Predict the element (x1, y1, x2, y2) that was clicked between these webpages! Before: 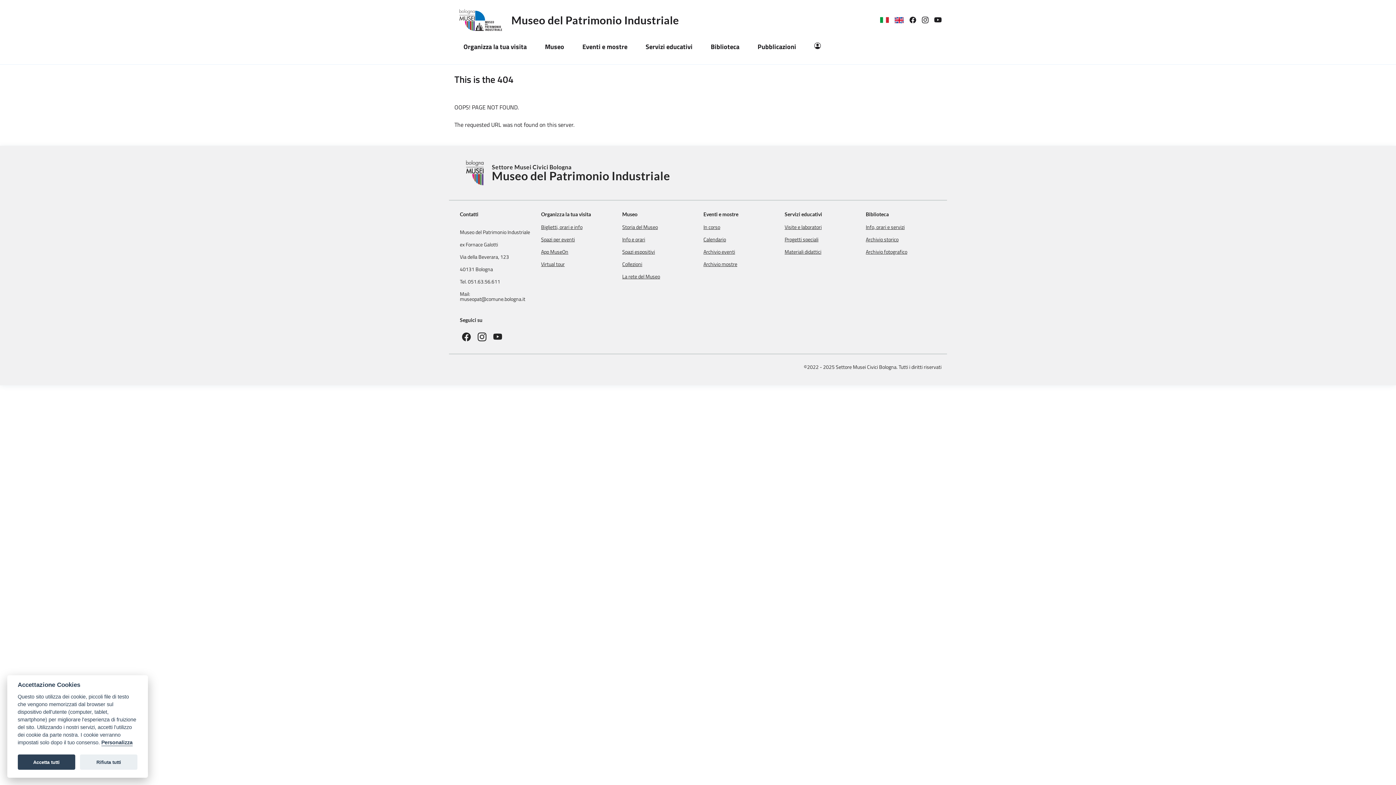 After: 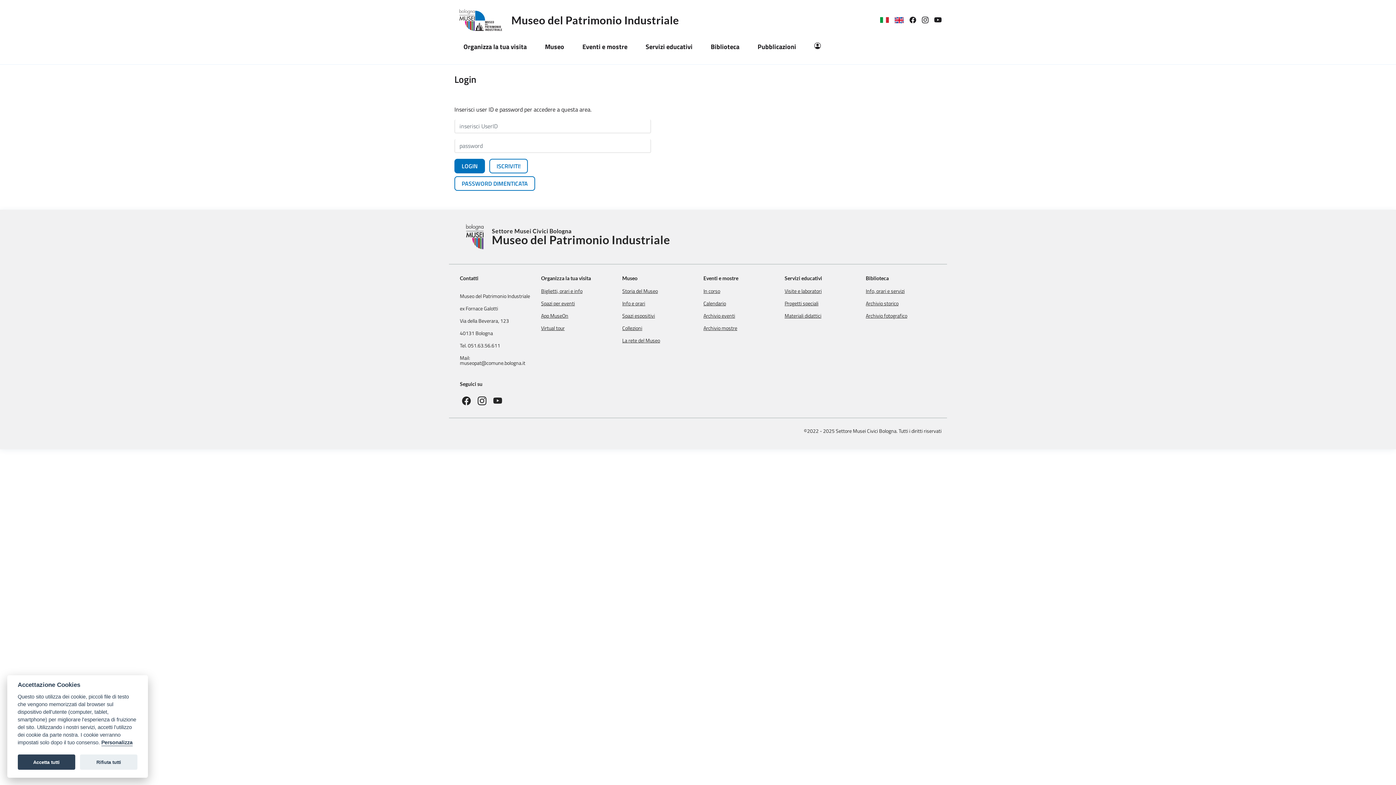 Action: label: Area Riservata bbox: (814, 41, 821, 51)